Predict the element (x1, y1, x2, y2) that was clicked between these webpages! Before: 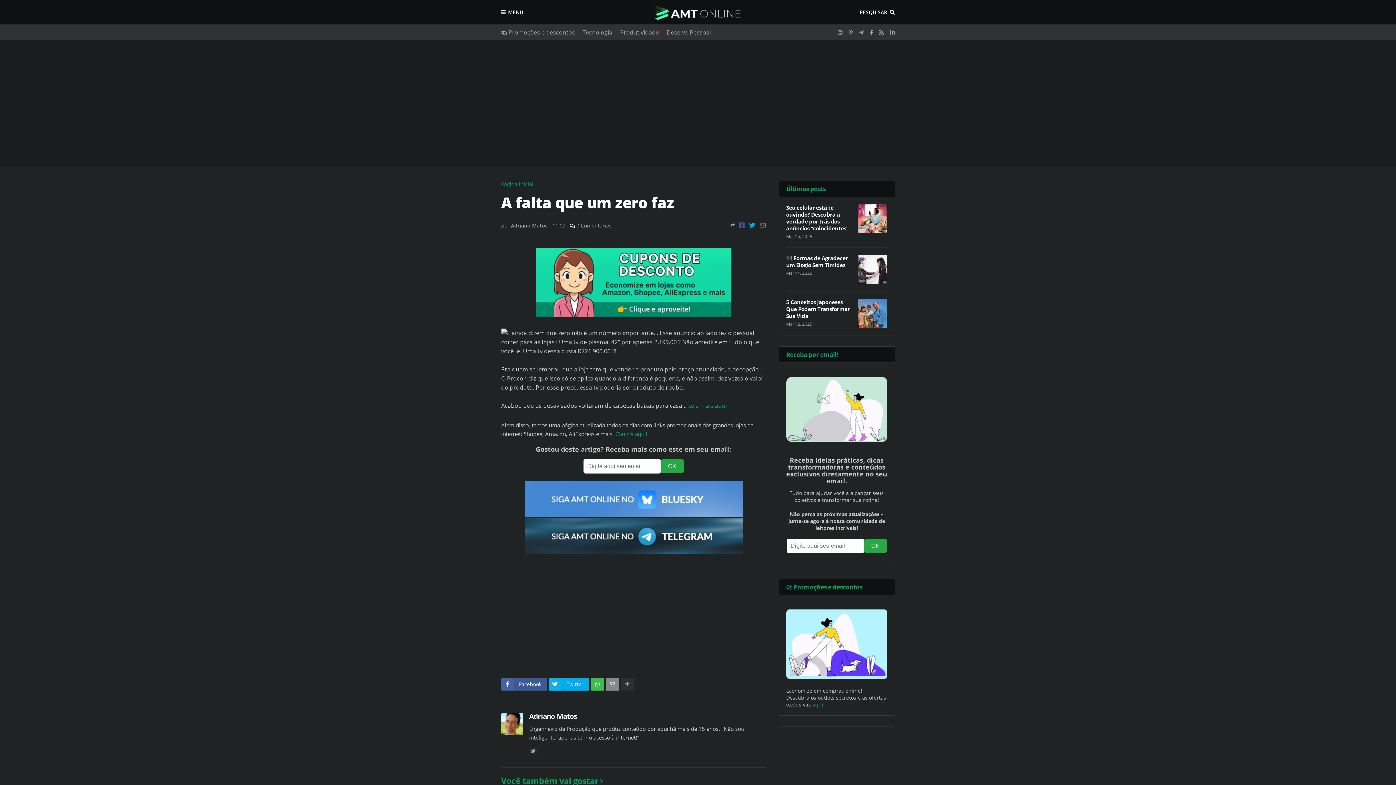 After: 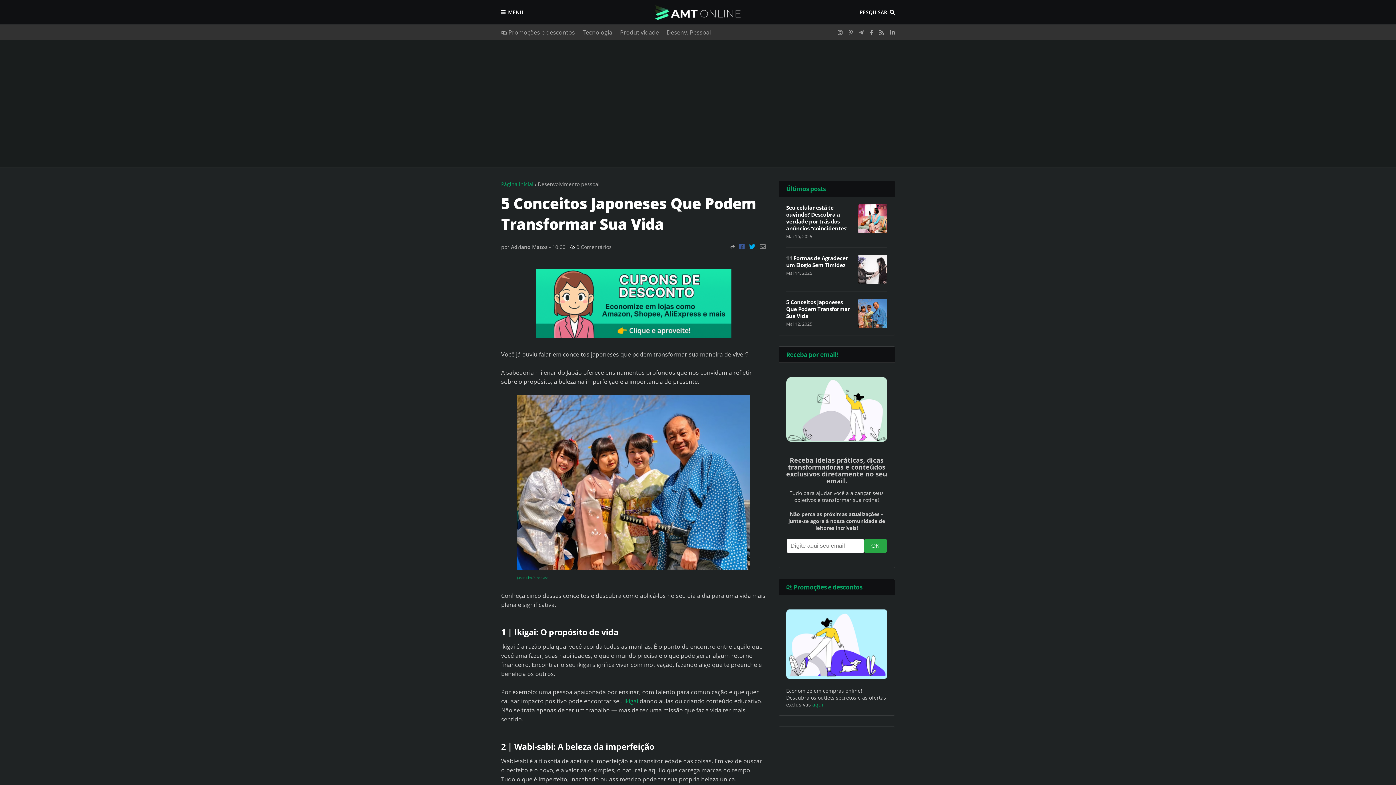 Action: label: 5 Conceitos Japoneses Que Podem Transformar Sua Vida bbox: (786, 298, 852, 319)